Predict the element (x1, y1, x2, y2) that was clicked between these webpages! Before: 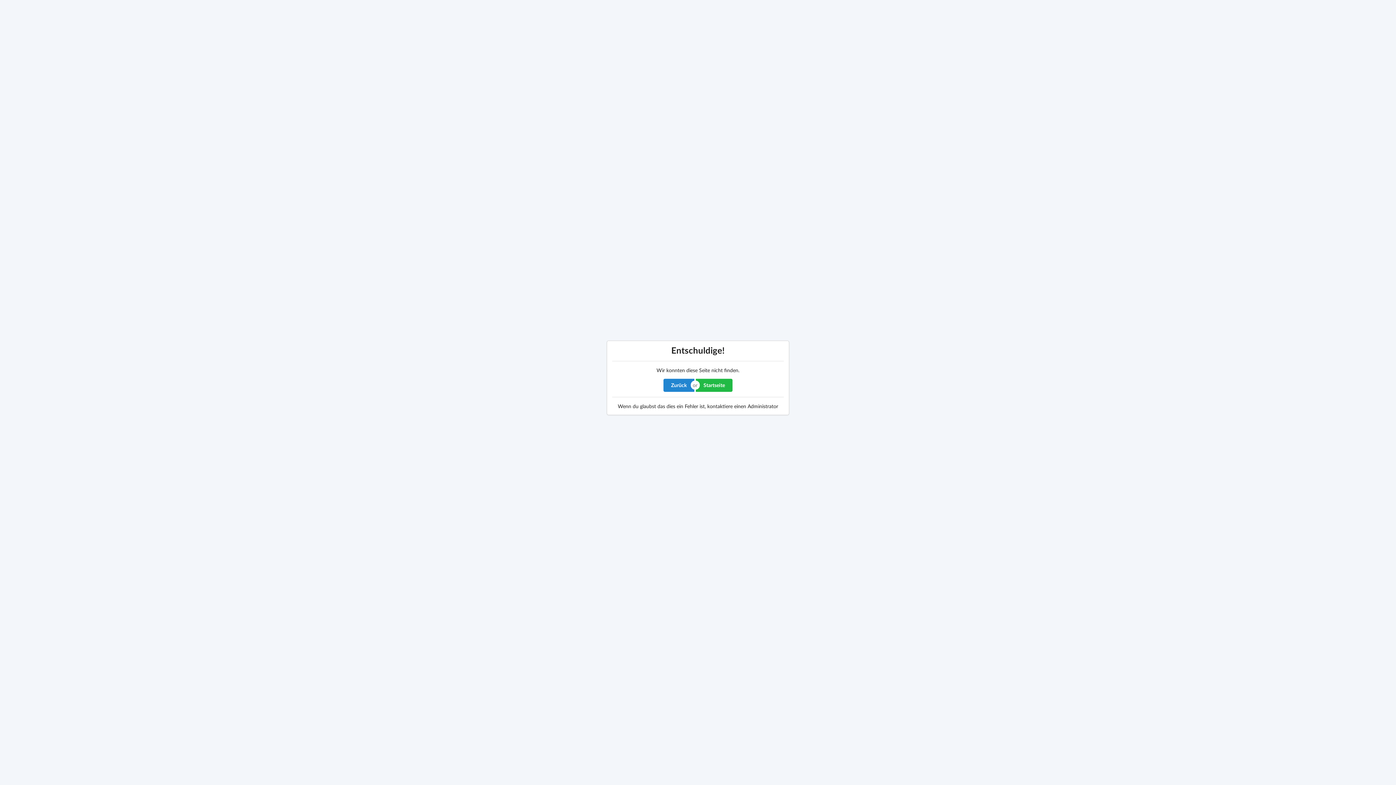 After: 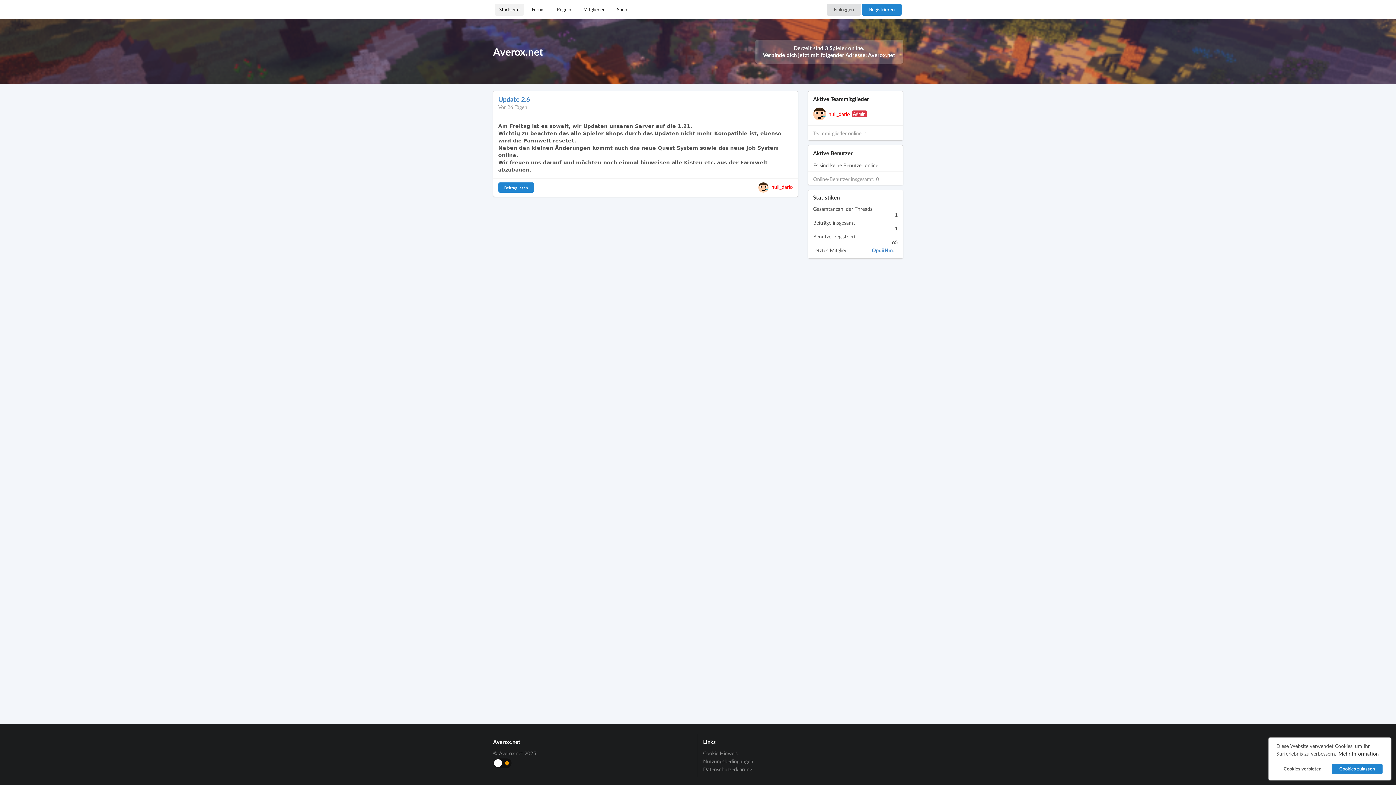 Action: bbox: (696, 378, 732, 391) label: Startseite